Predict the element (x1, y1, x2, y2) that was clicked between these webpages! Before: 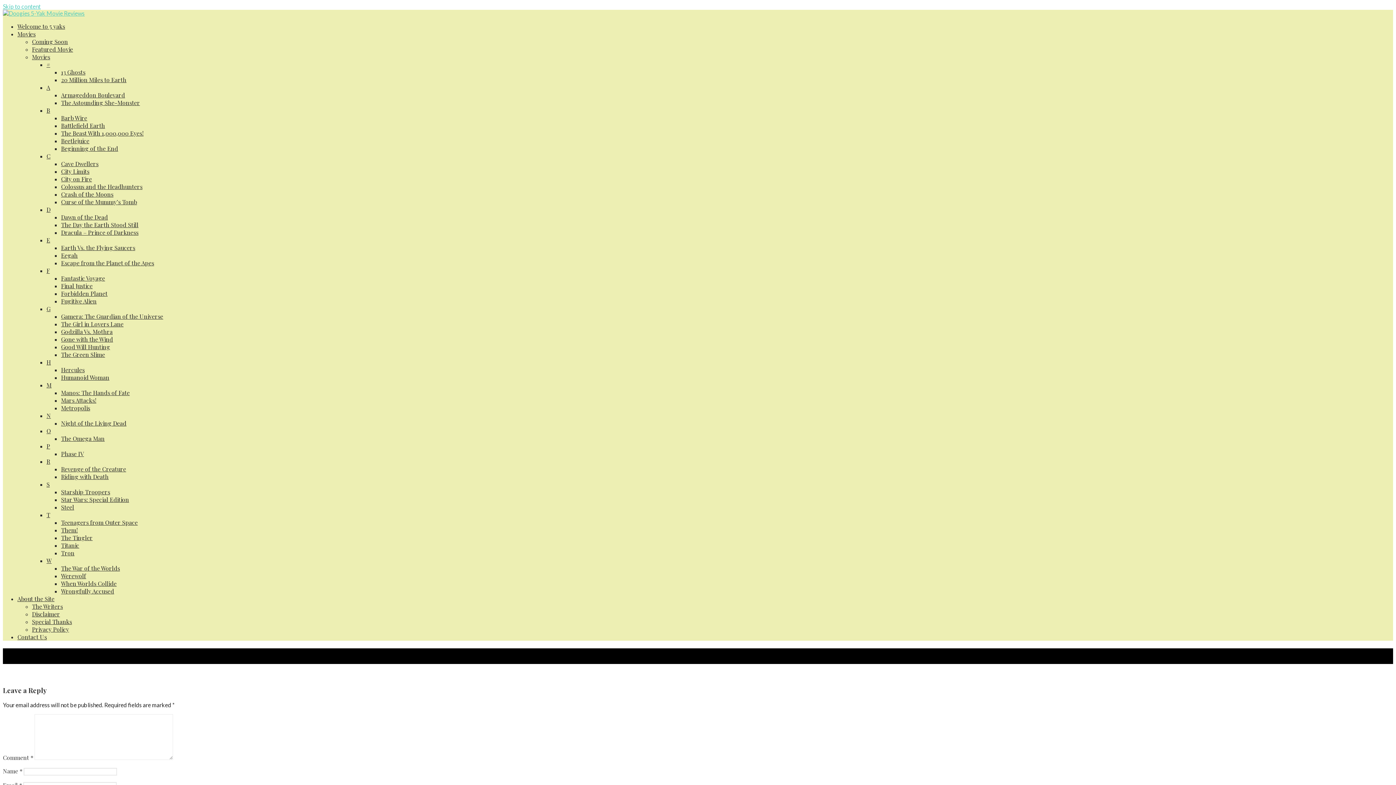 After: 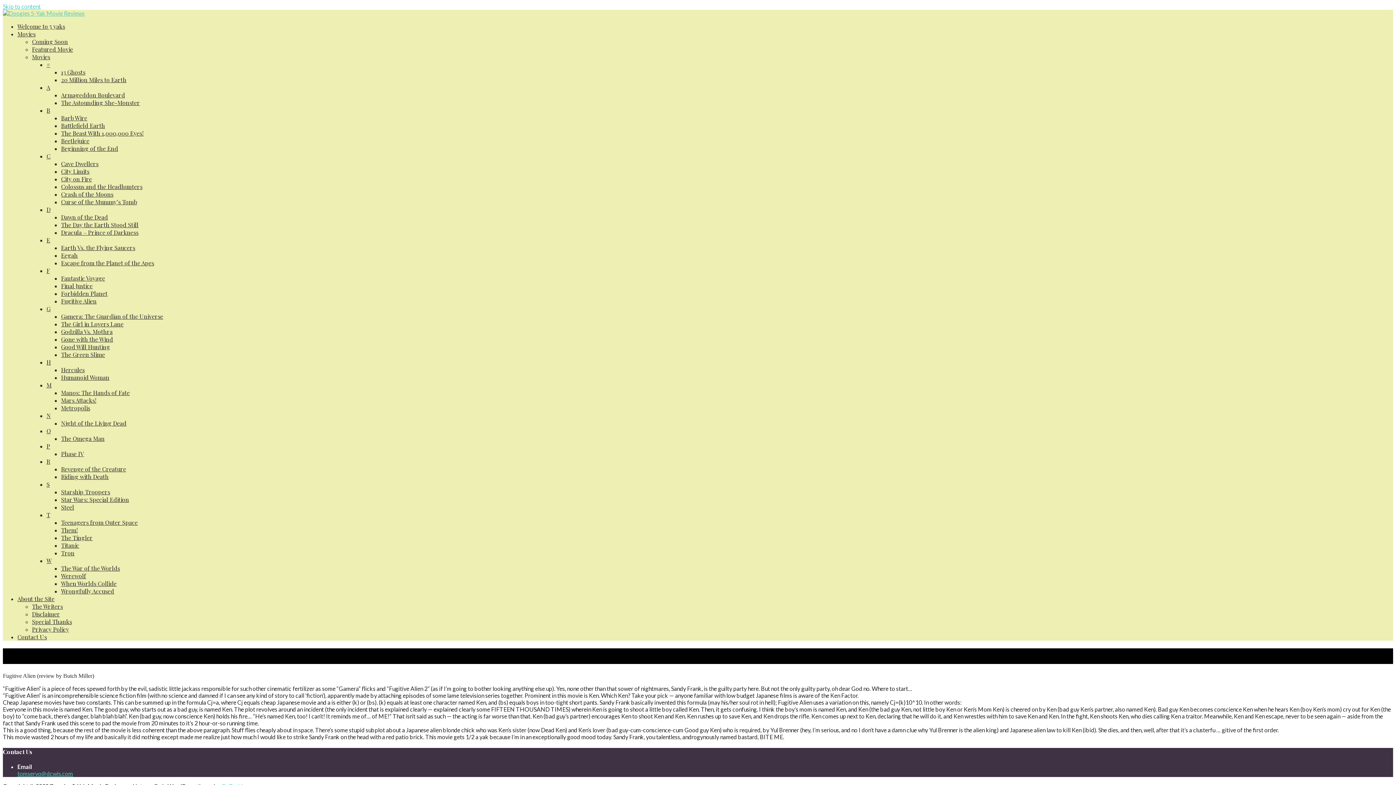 Action: bbox: (61, 297, 96, 305) label: Fugitive Alien